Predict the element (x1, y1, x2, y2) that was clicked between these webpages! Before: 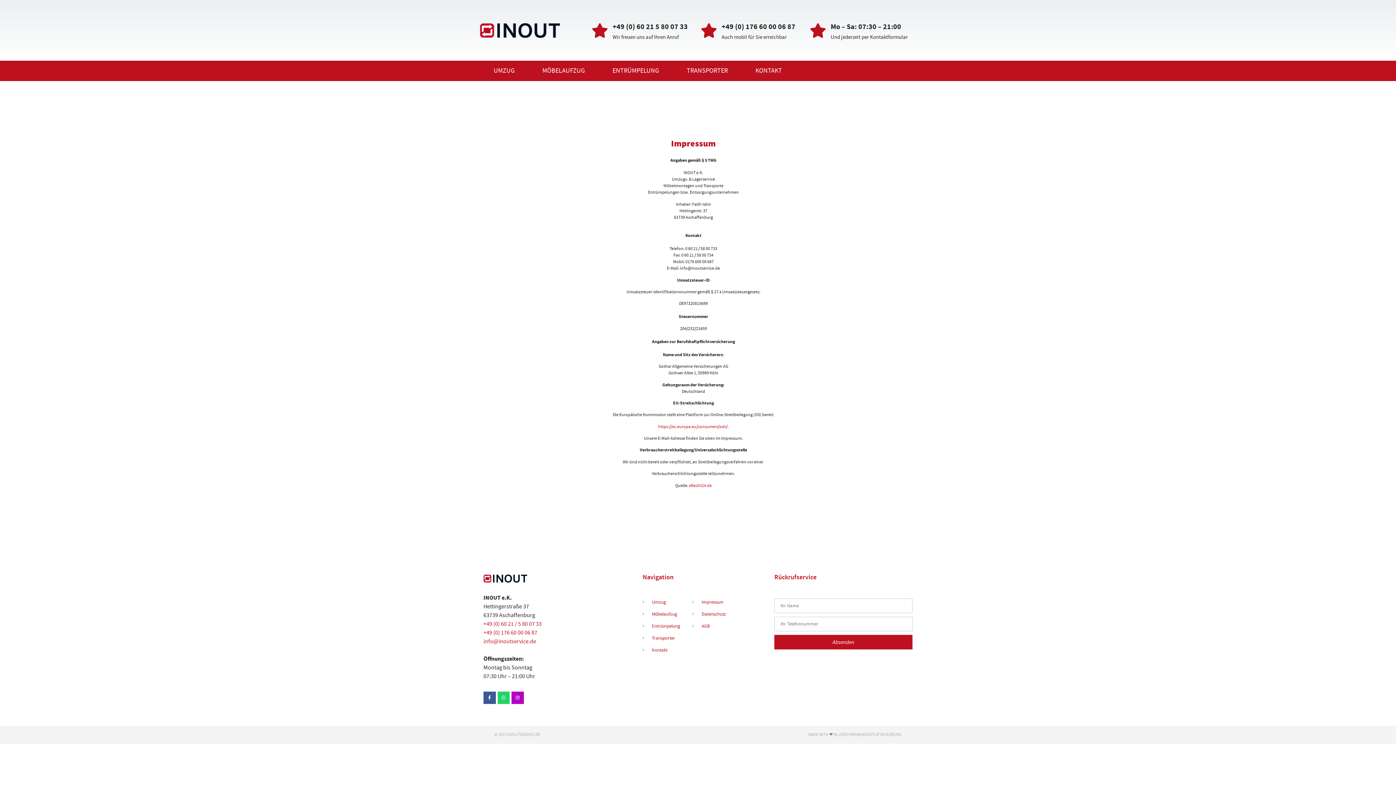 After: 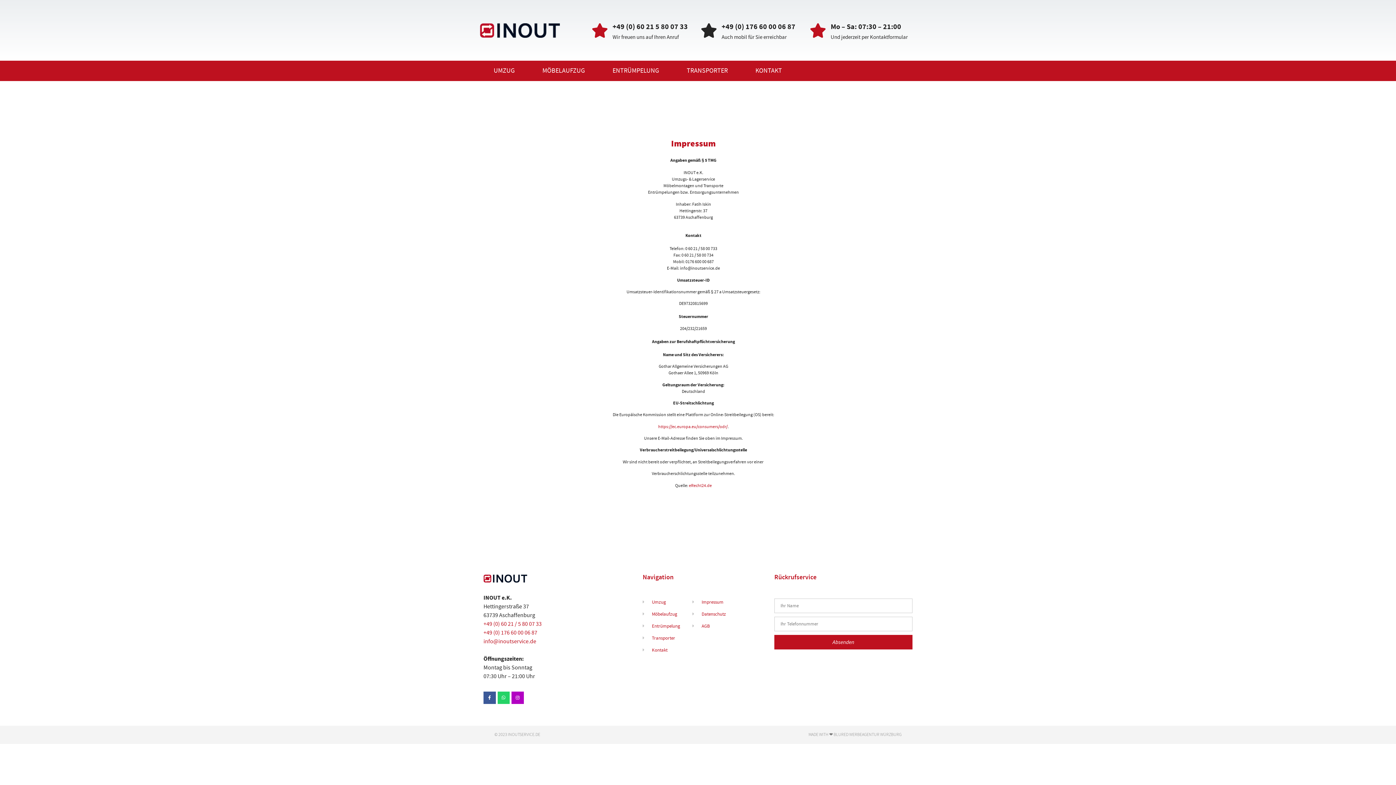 Action: bbox: (701, 23, 716, 37)